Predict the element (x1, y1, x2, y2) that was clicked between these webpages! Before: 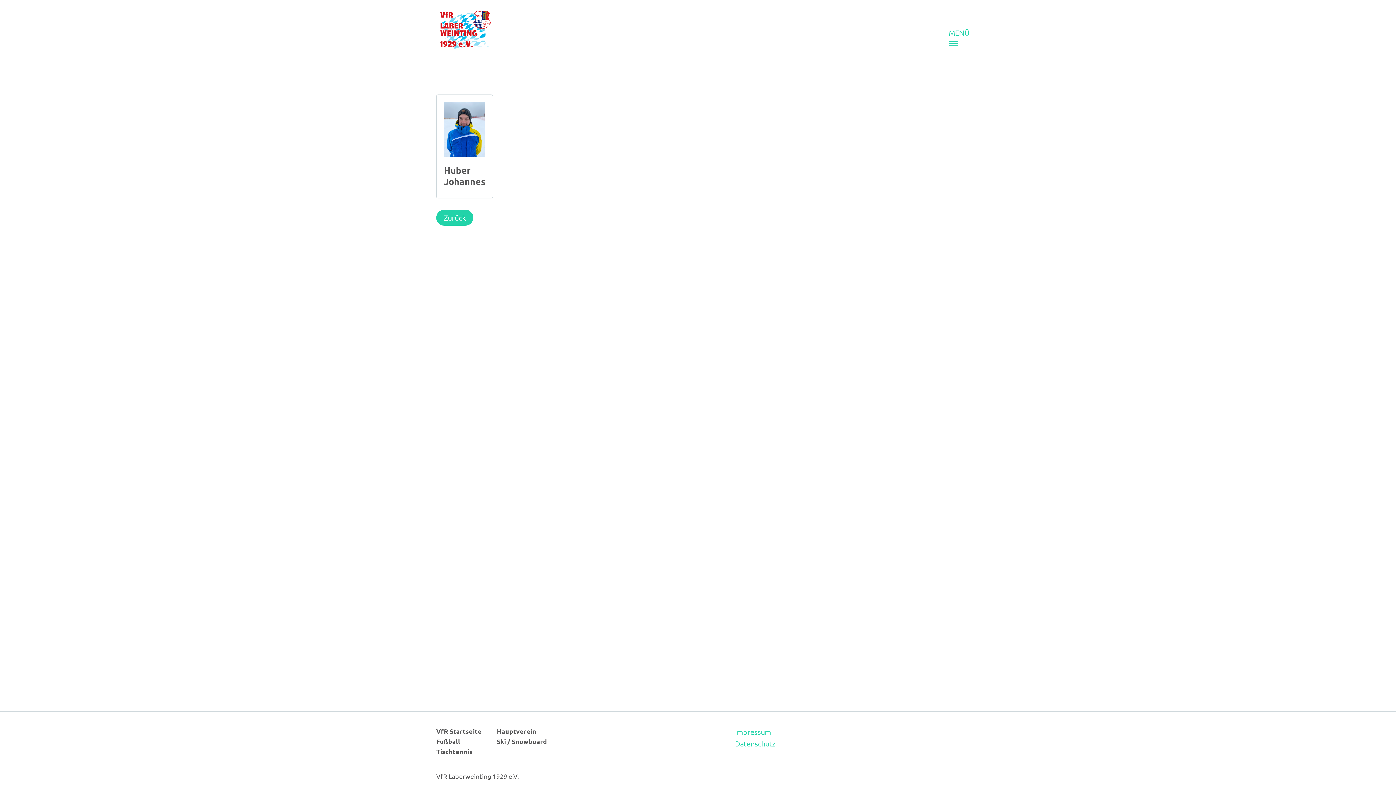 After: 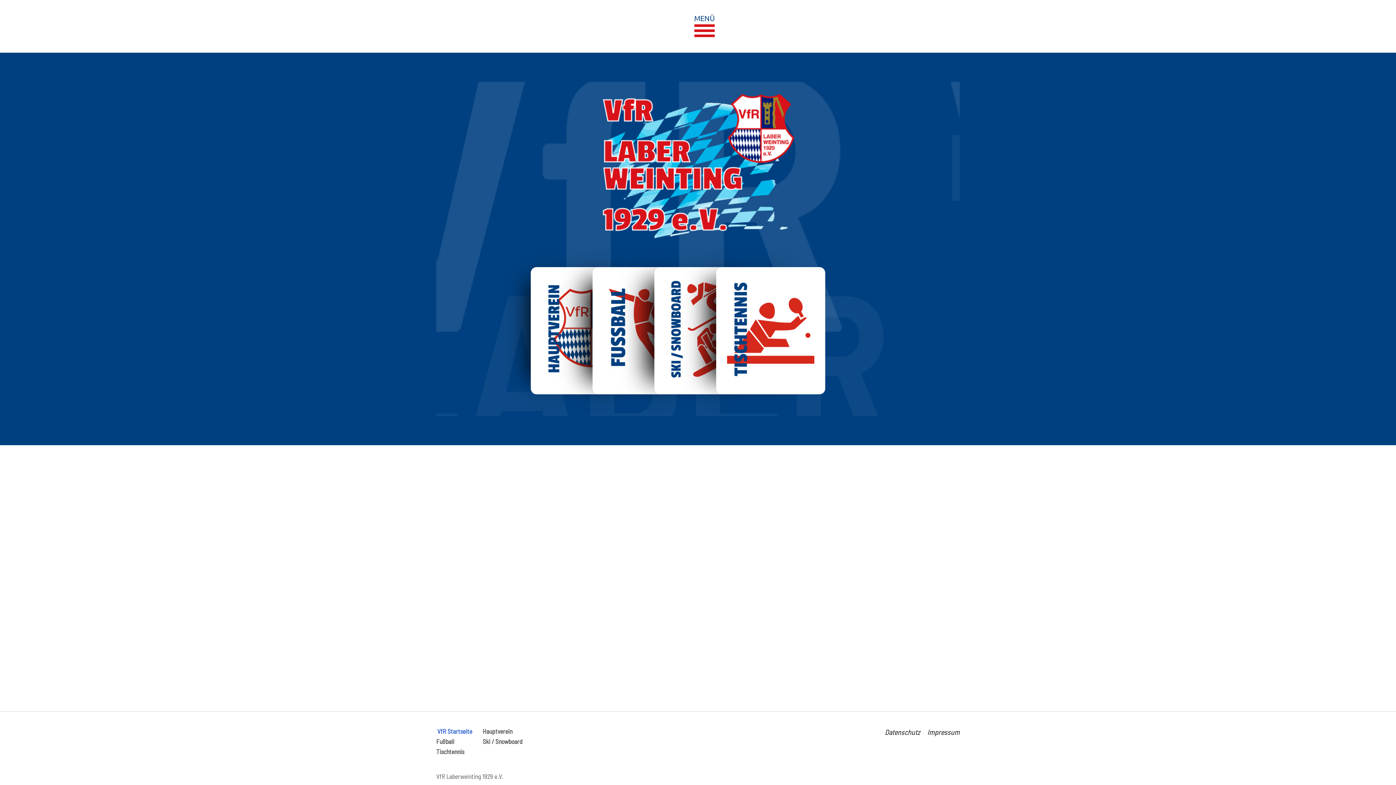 Action: bbox: (436, 7, 720, 50)